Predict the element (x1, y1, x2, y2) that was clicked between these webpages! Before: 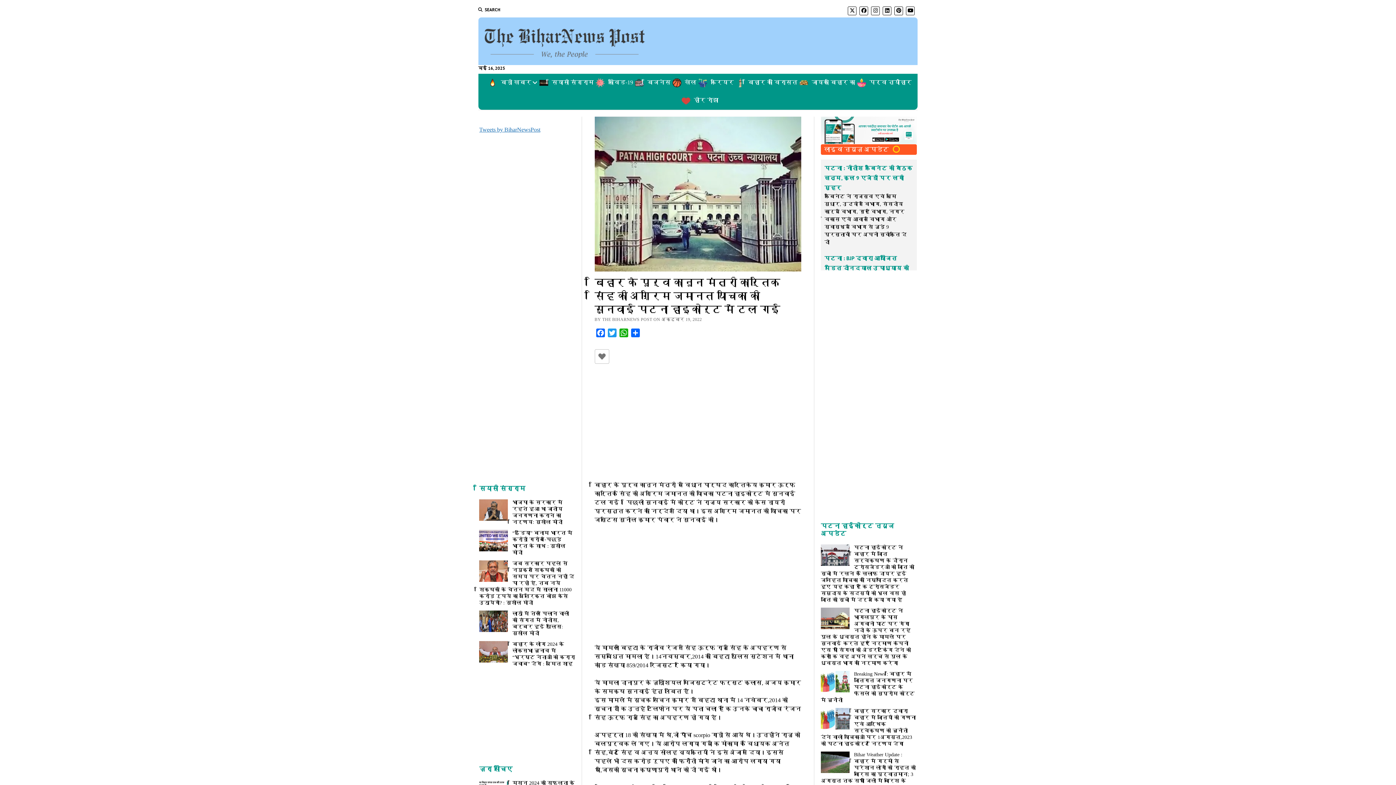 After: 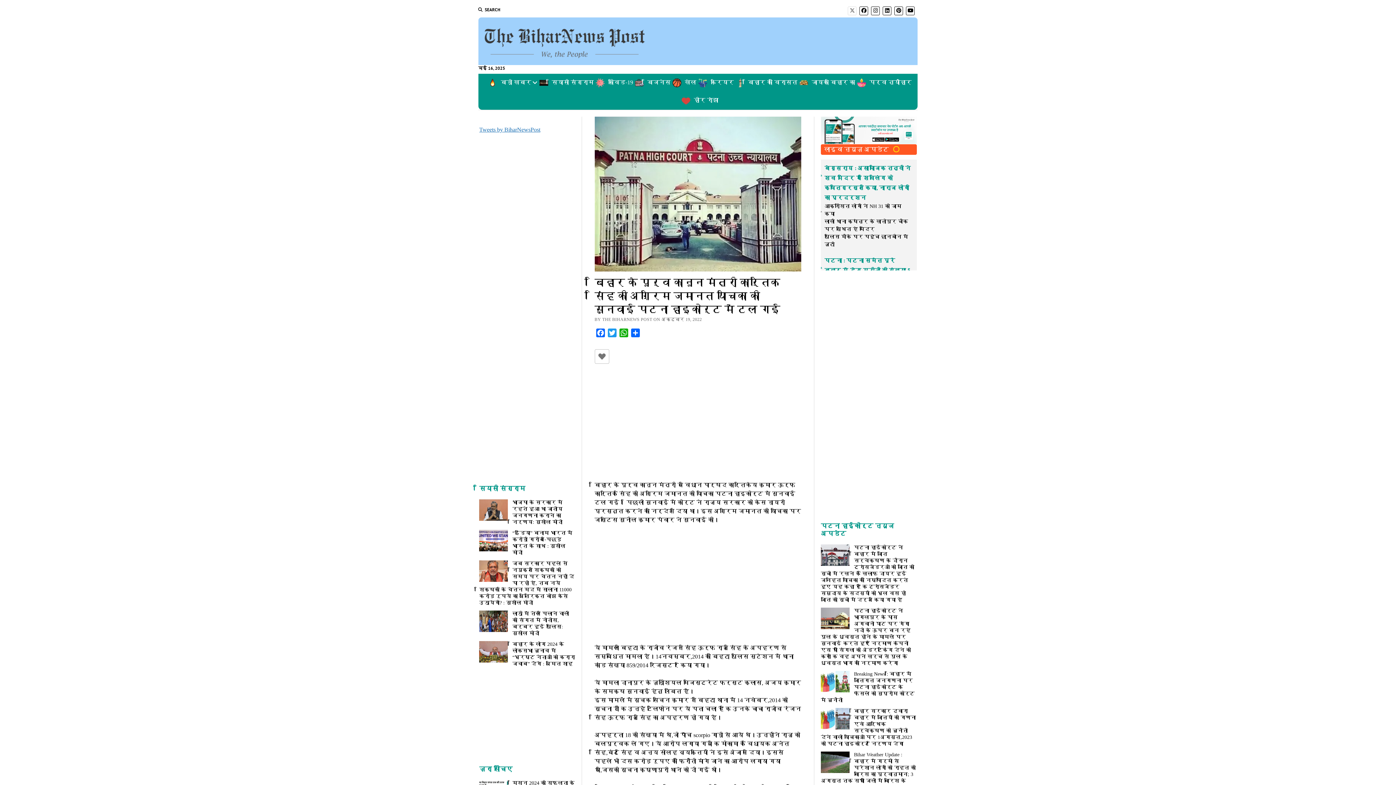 Action: bbox: (848, 6, 856, 15)